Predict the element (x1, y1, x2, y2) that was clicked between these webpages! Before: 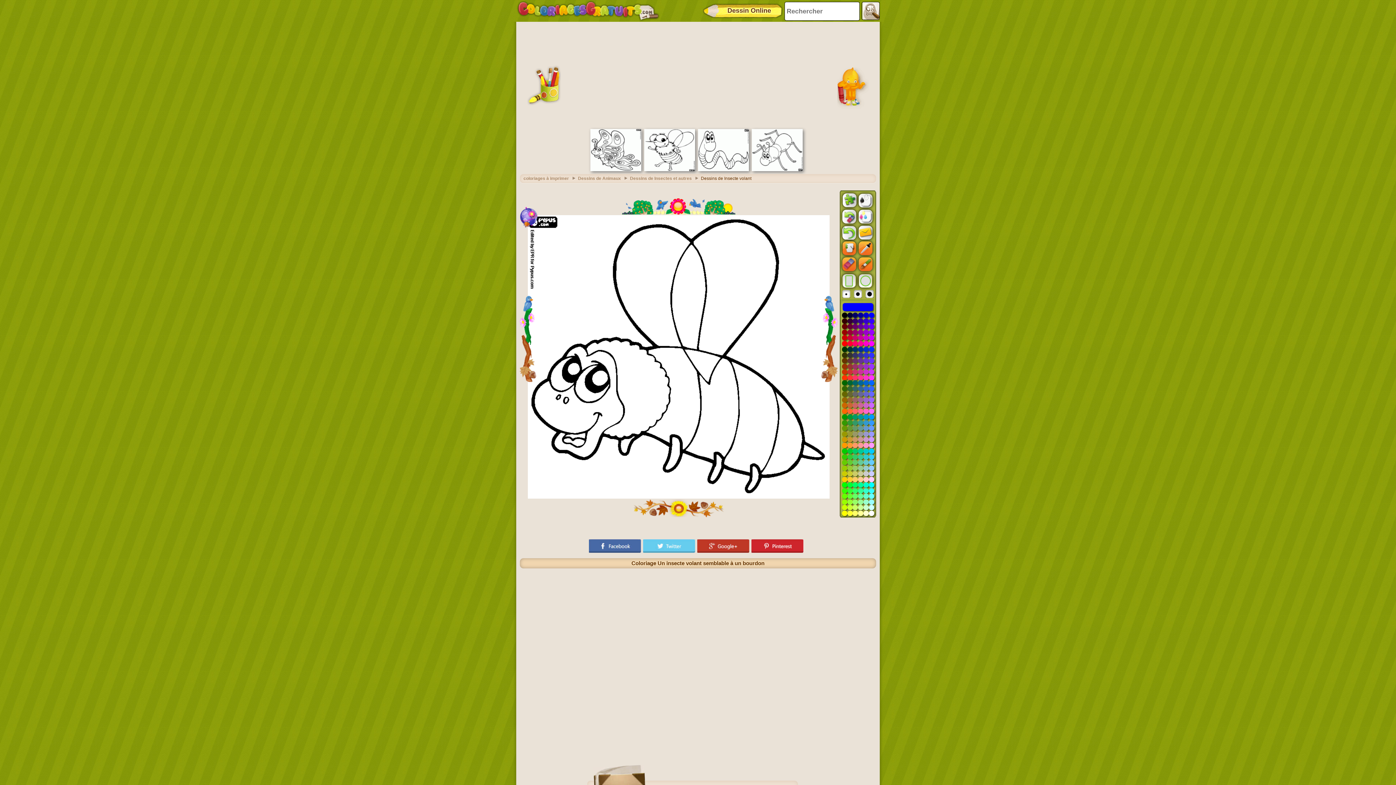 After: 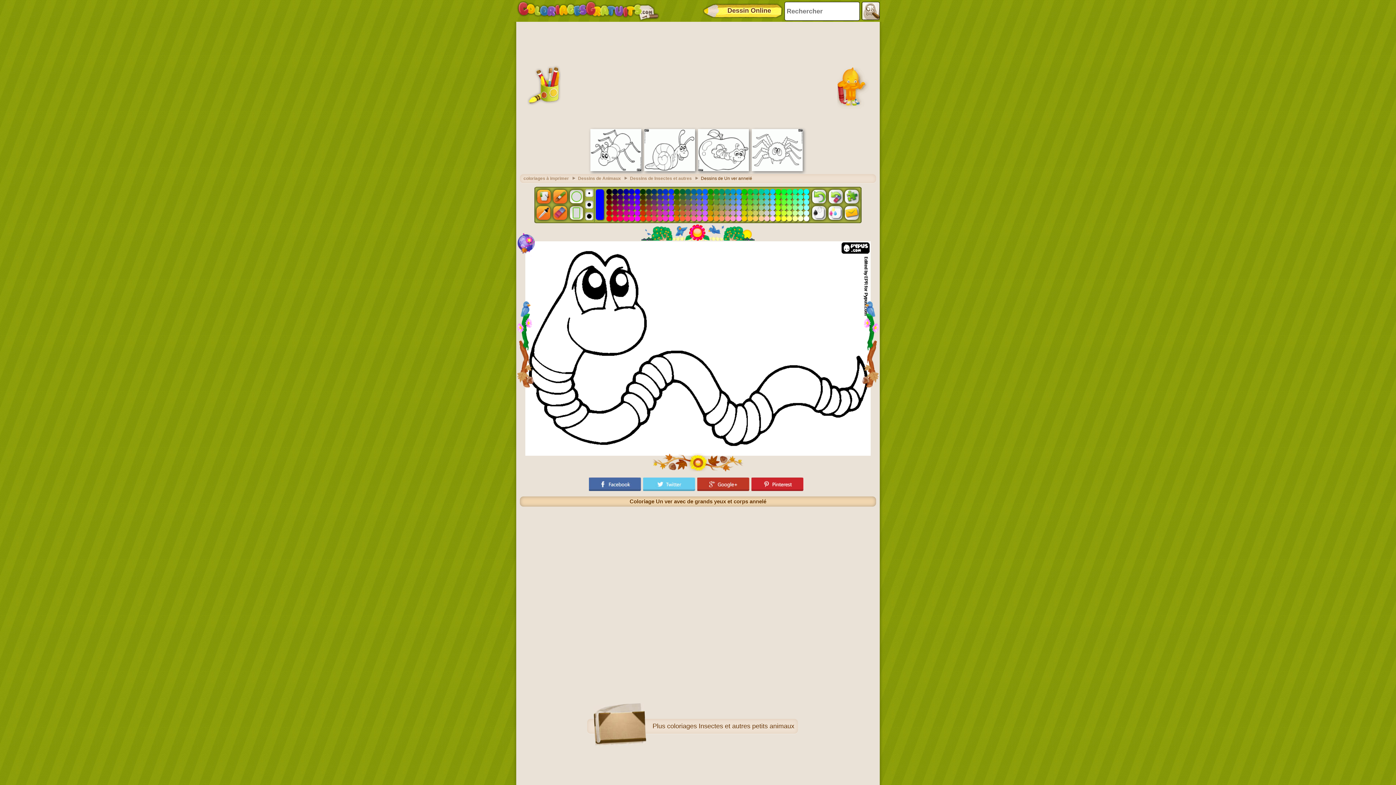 Action: bbox: (698, 167, 749, 172)